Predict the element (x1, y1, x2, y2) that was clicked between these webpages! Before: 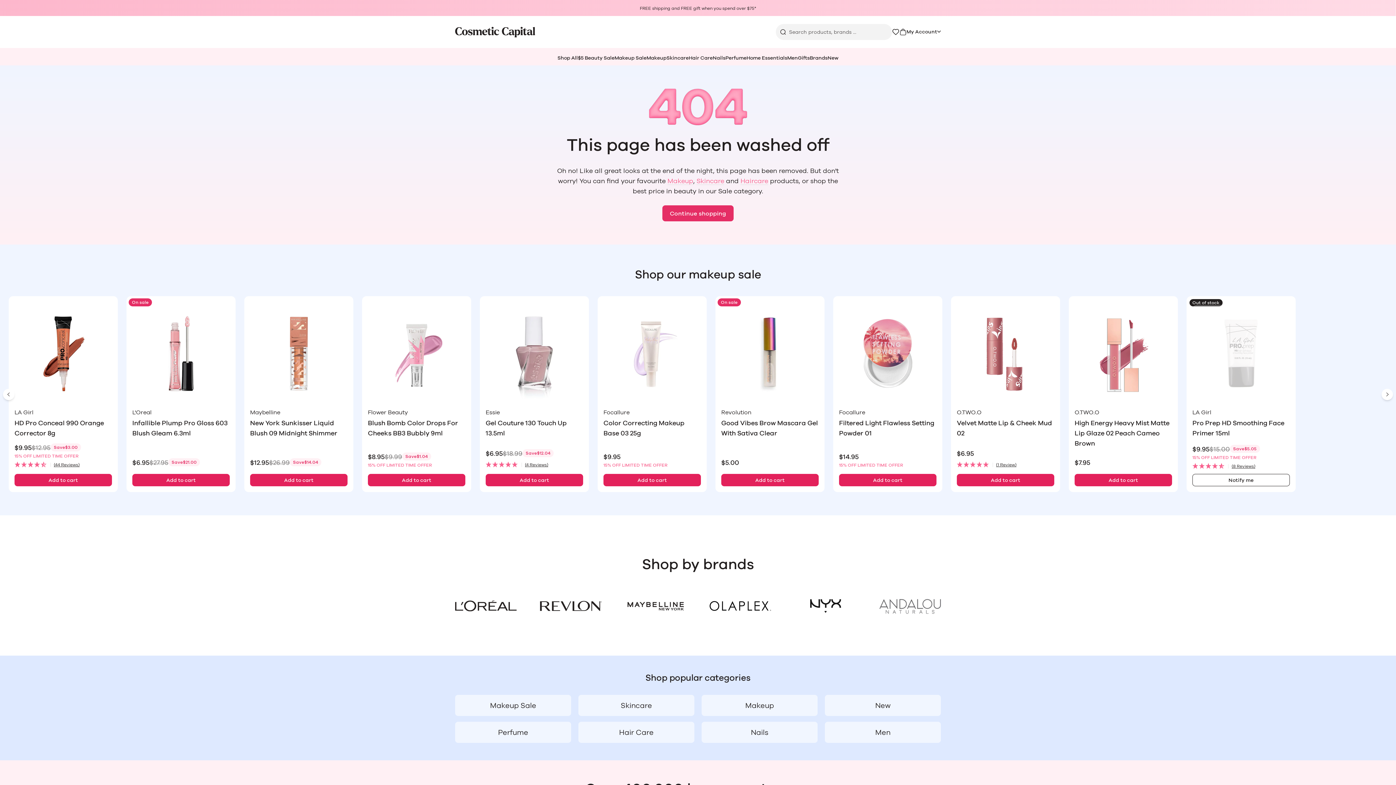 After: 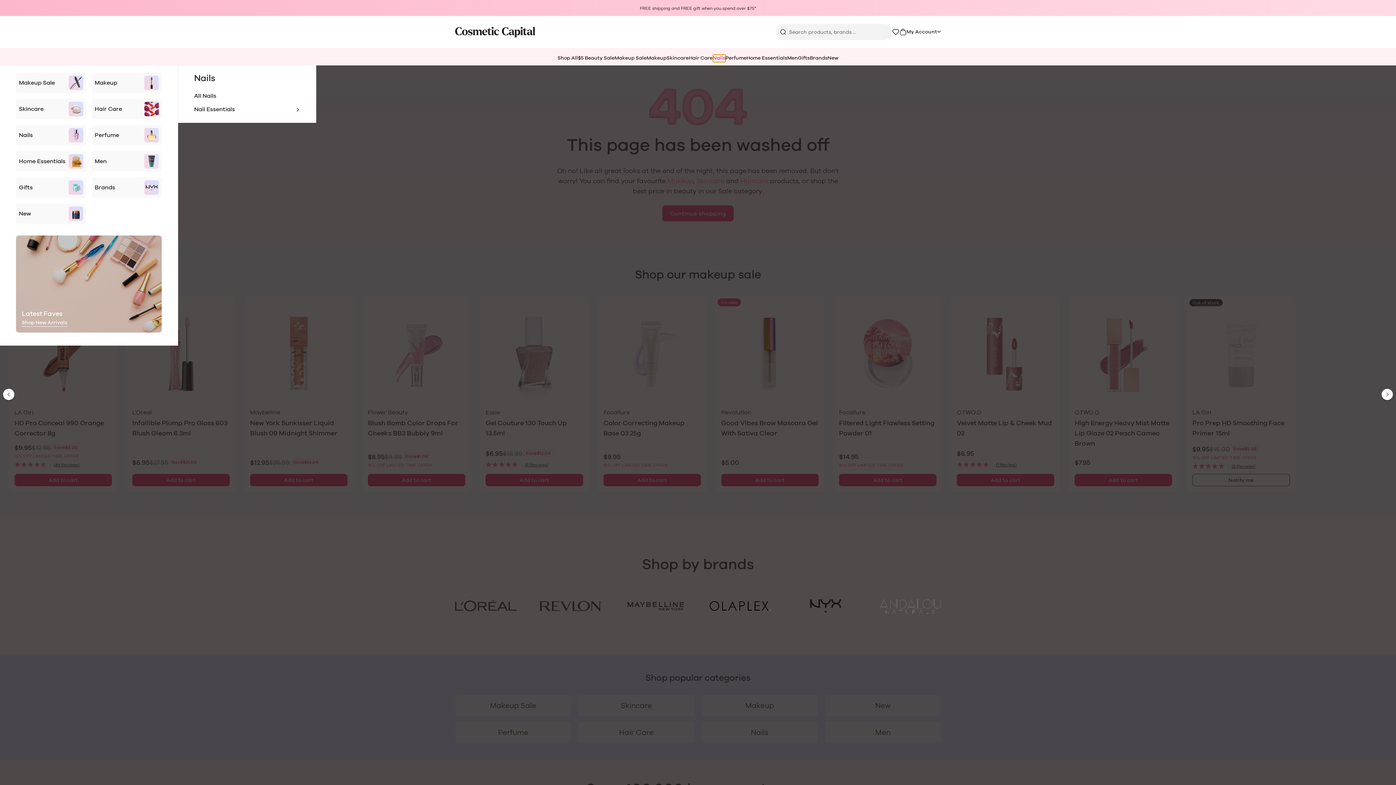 Action: label: Nails bbox: (712, 54, 725, 62)